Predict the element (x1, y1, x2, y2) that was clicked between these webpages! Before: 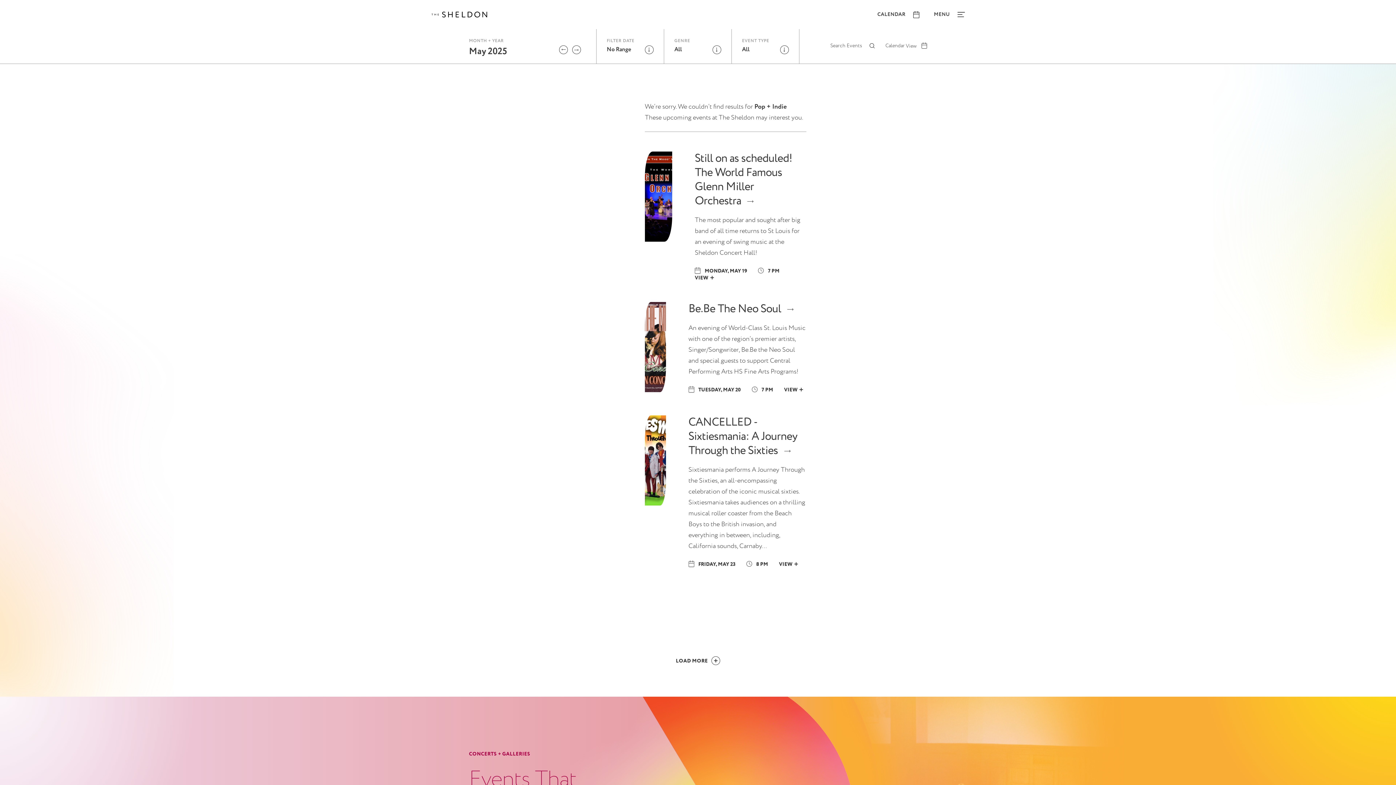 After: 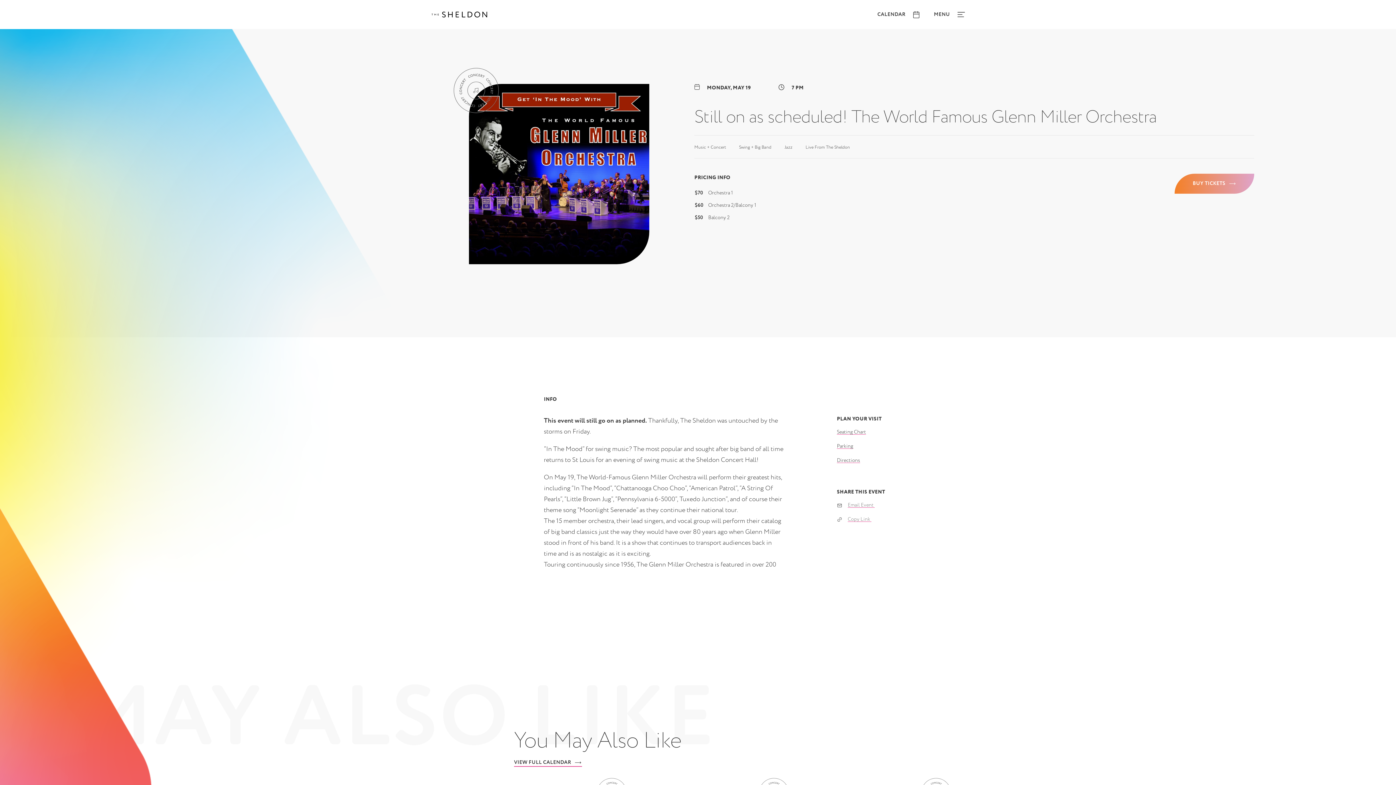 Action: bbox: (695, 150, 792, 209) label: Still on as scheduled! The World Famous Glenn Miller Orchestra 